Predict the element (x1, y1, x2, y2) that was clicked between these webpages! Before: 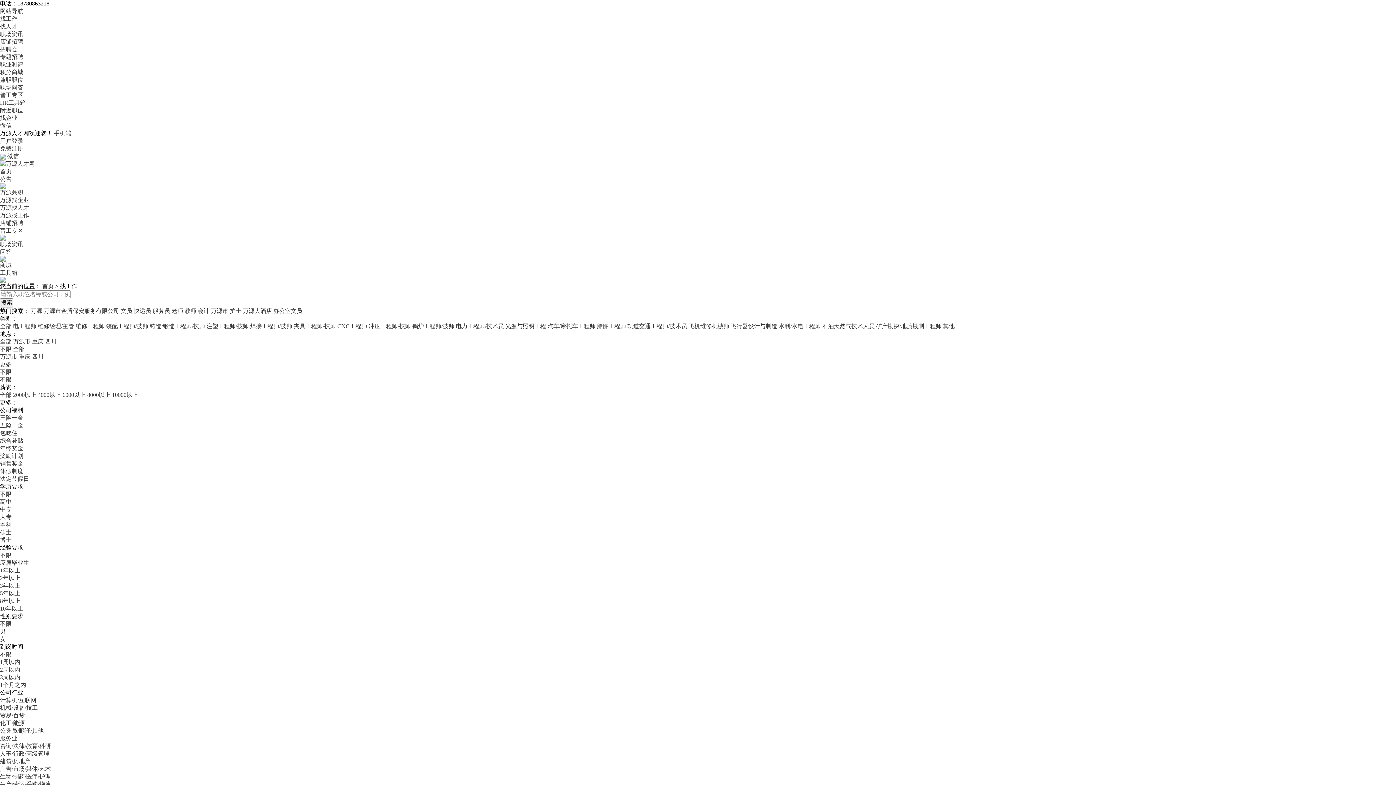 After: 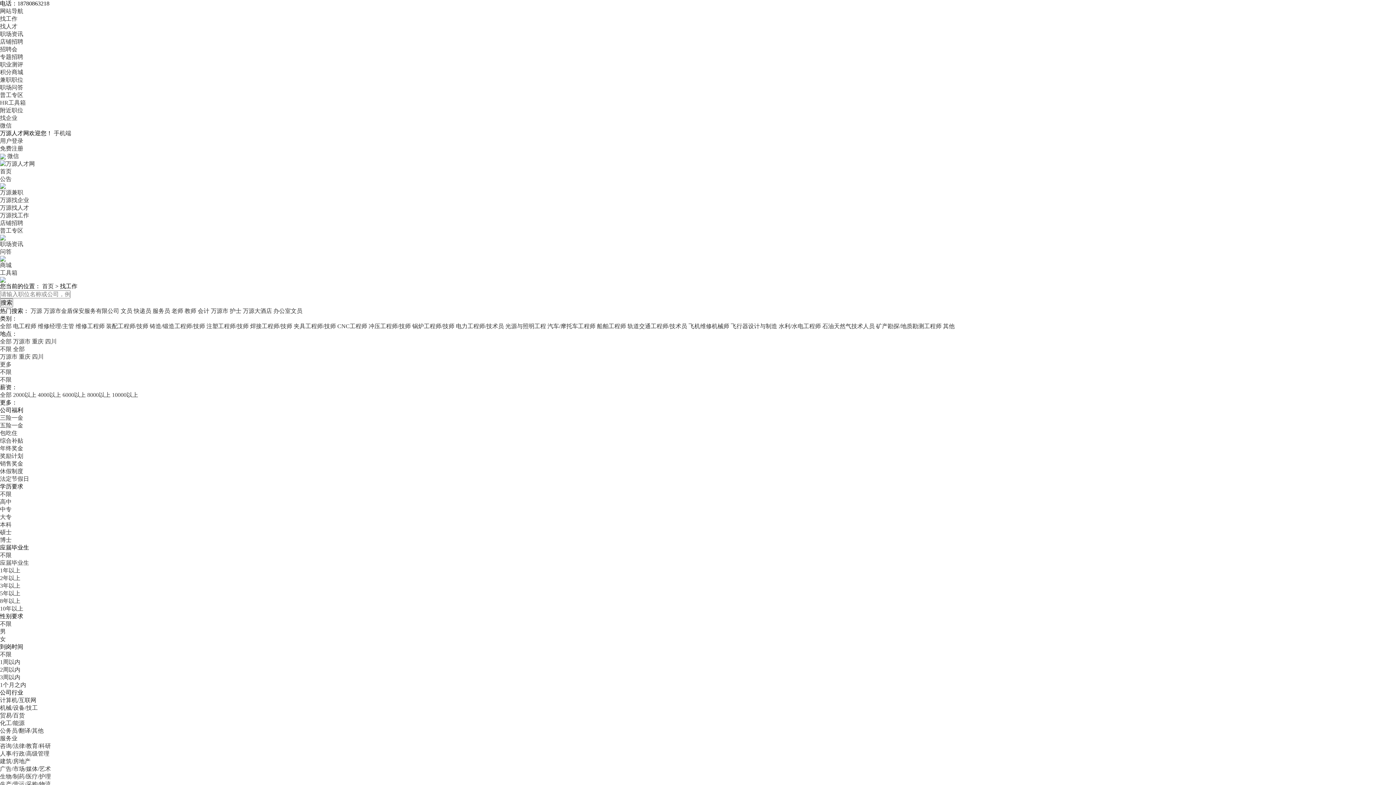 Action: bbox: (0, 560, 29, 566) label: 应届毕业生